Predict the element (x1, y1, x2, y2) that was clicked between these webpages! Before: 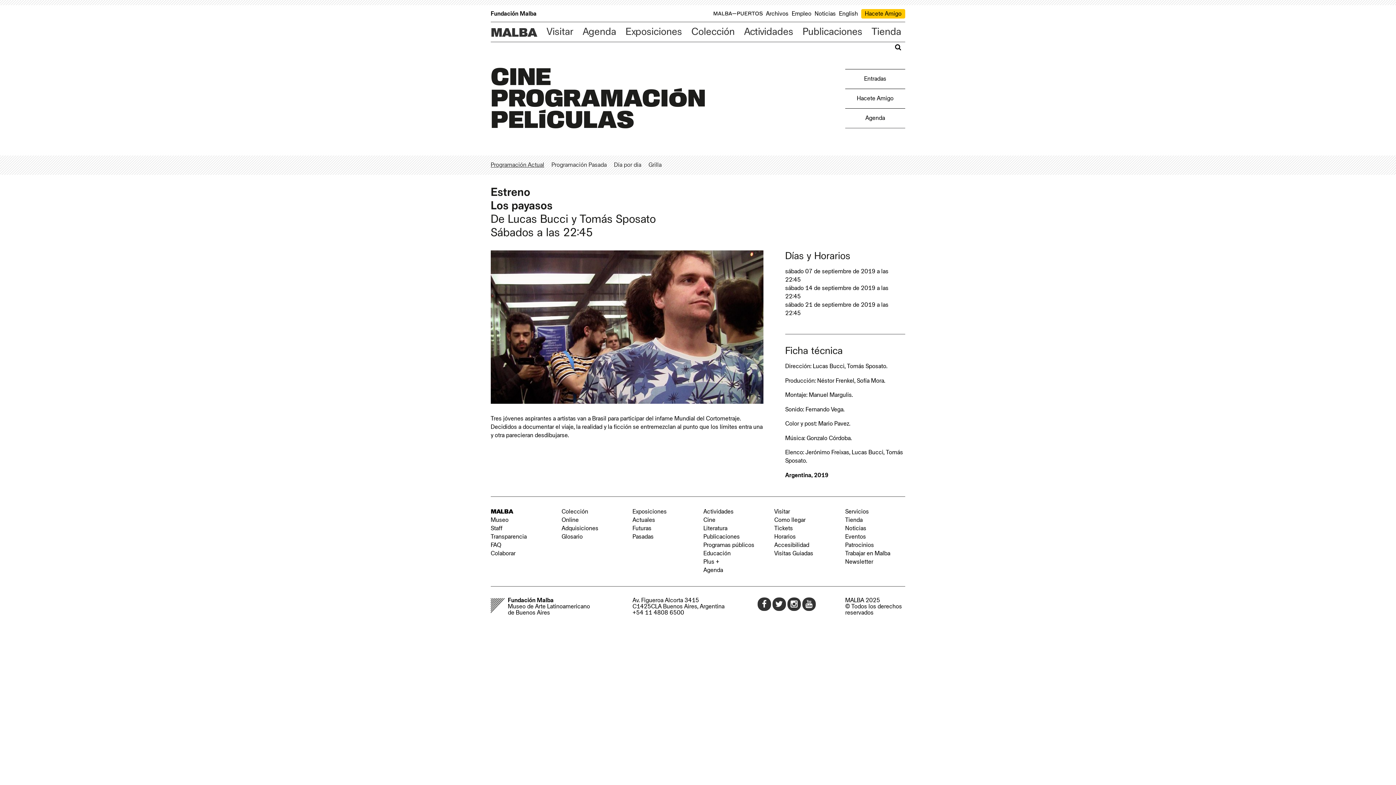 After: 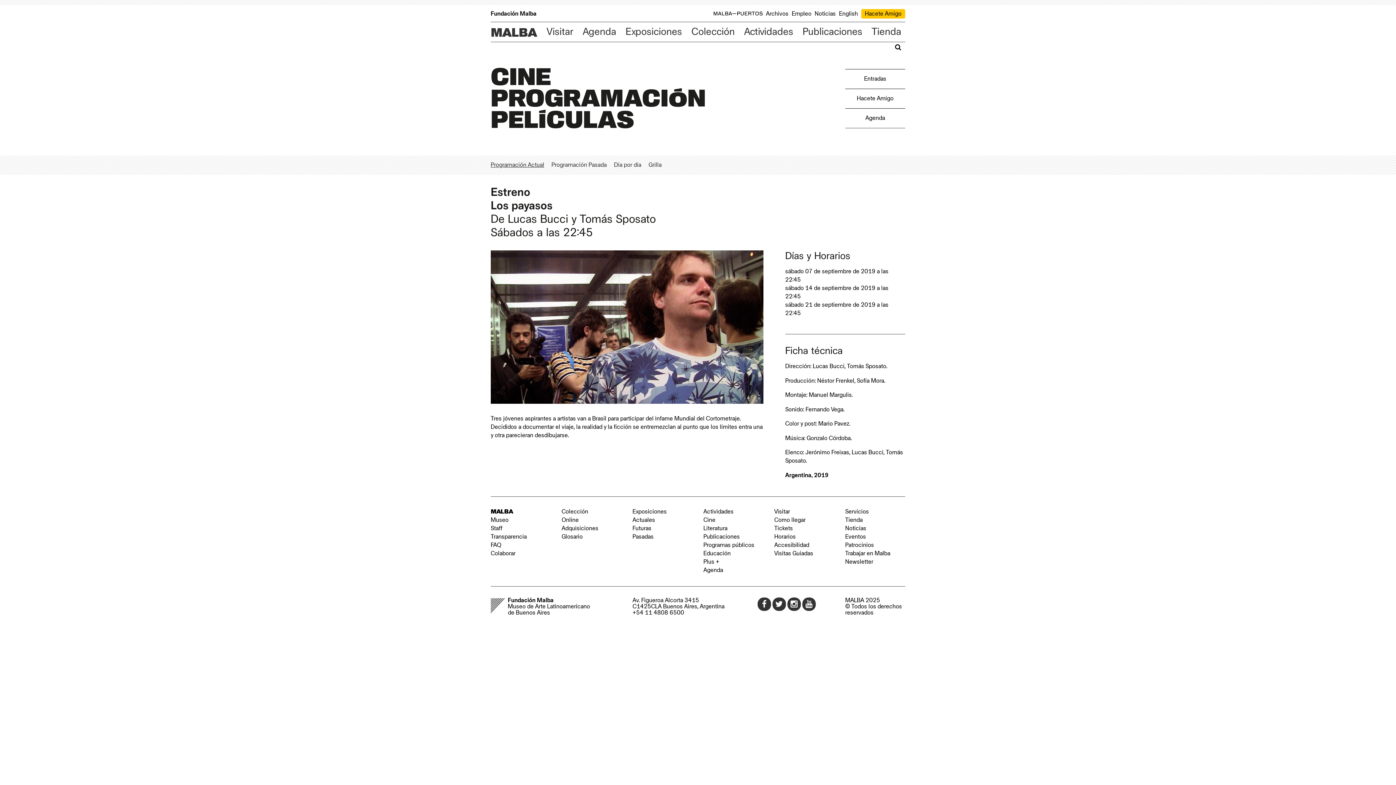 Action: bbox: (792, 10, 813, 16) label: Empleo